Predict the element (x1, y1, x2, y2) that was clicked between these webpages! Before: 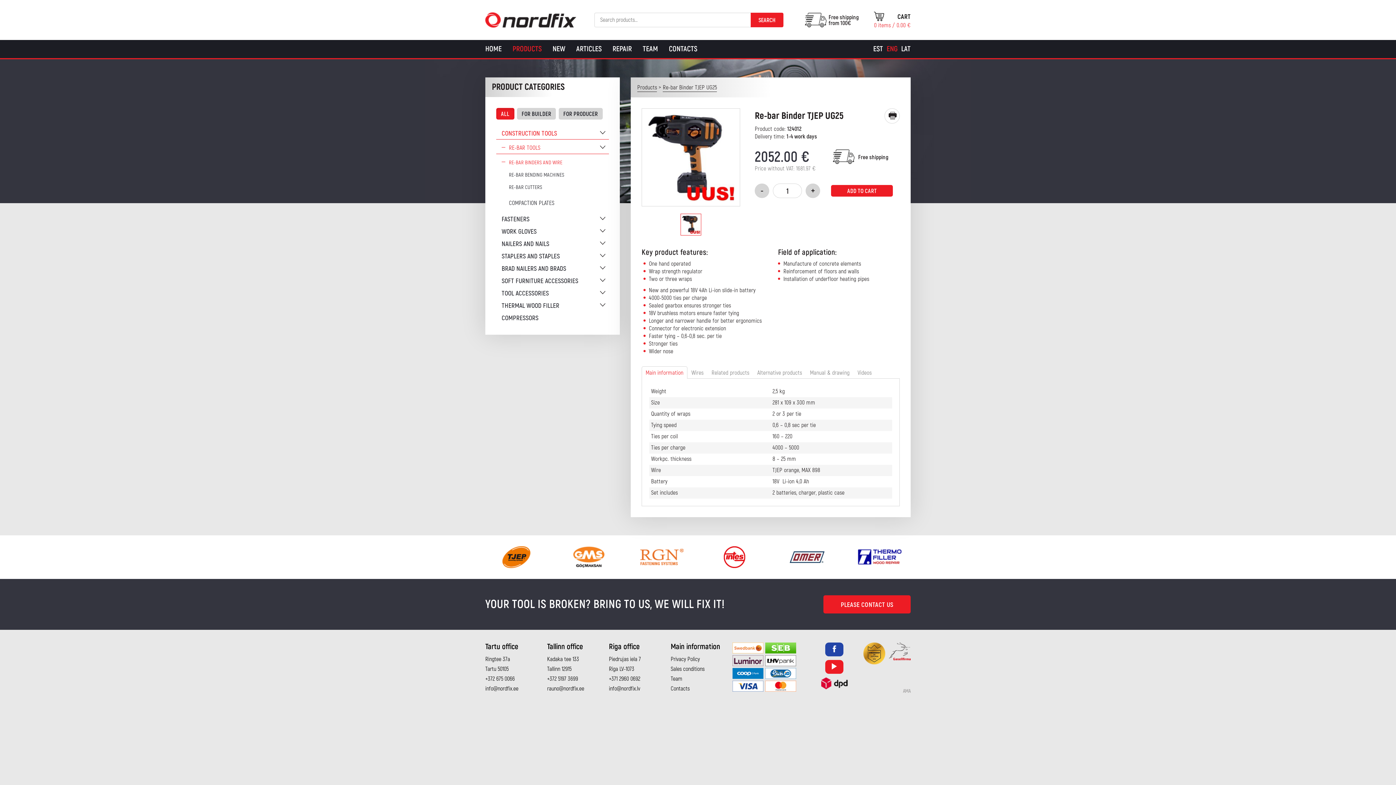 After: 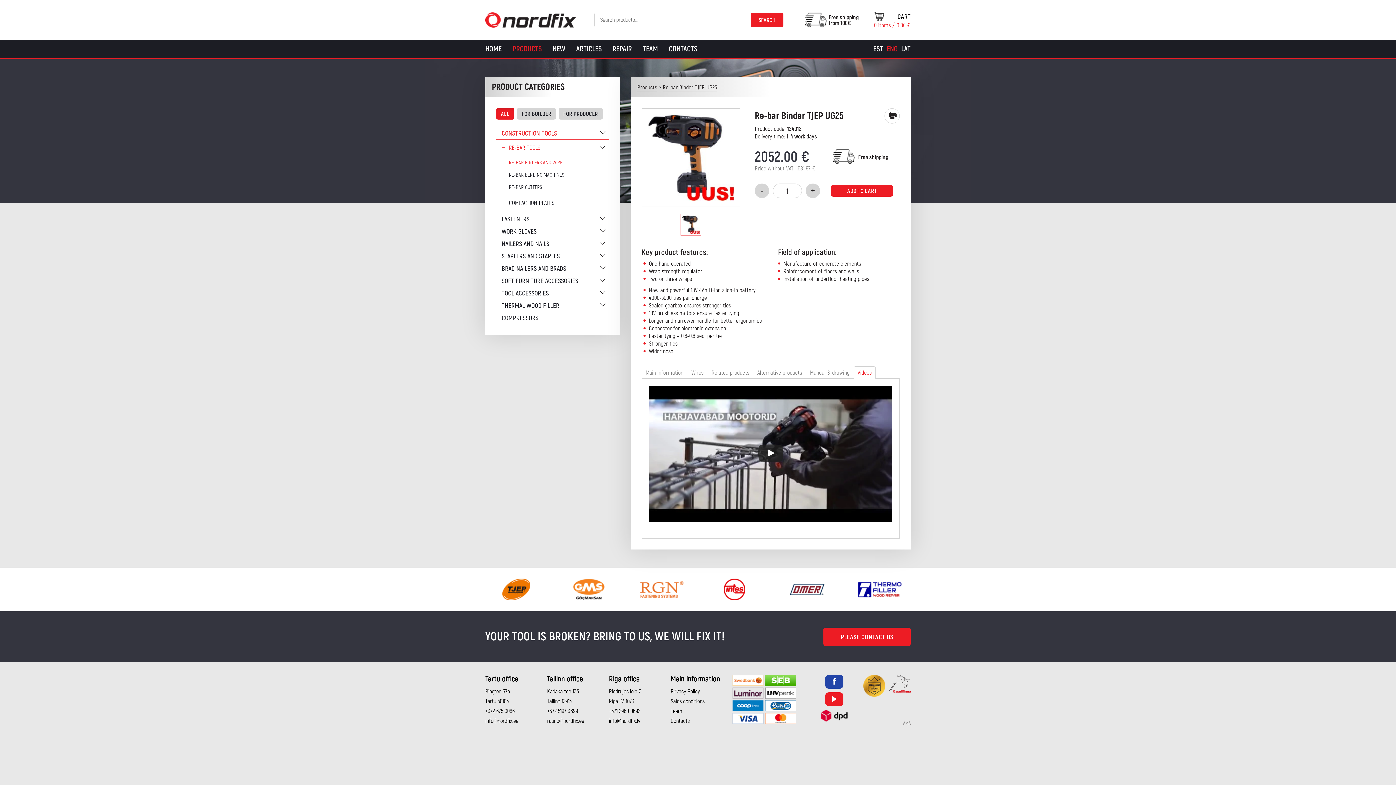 Action: label: Videos bbox: (853, 366, 875, 378)